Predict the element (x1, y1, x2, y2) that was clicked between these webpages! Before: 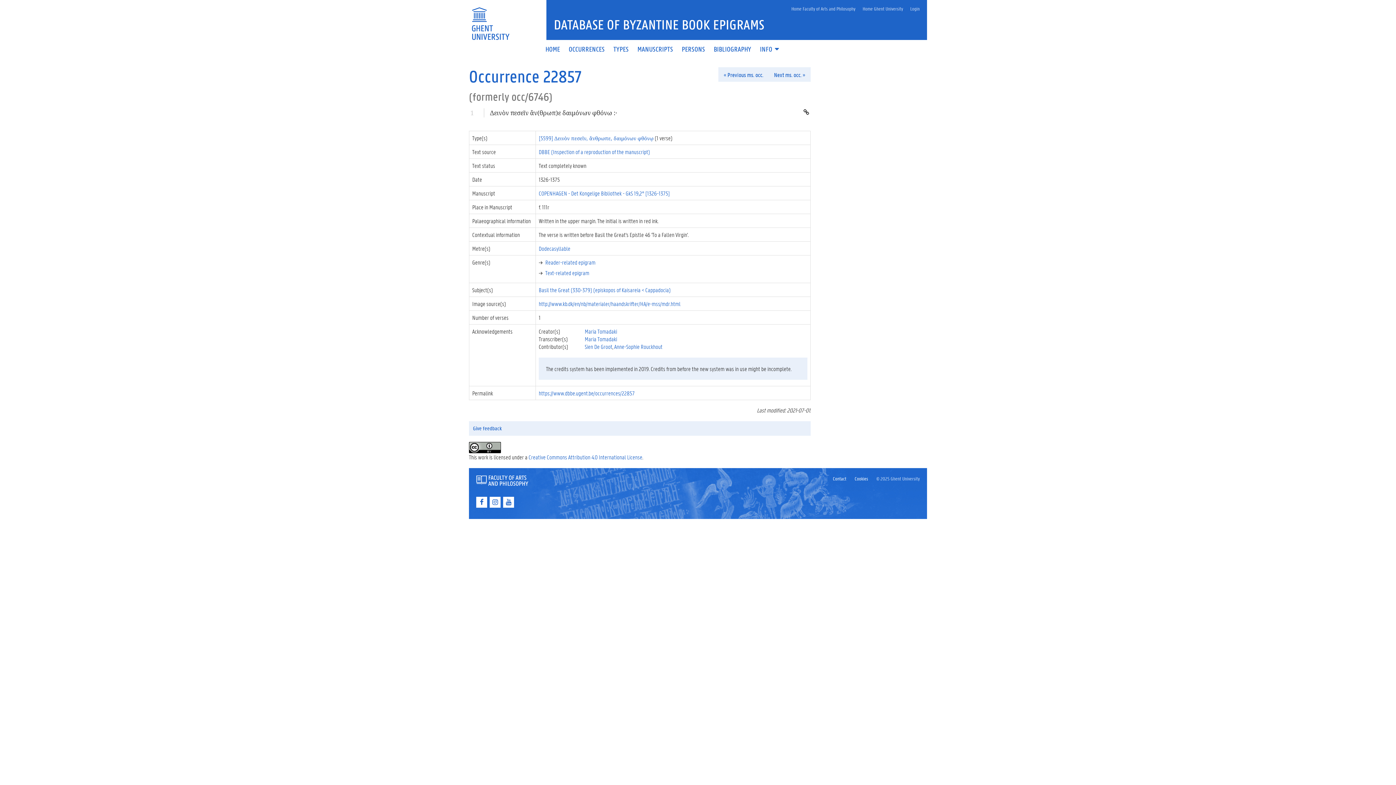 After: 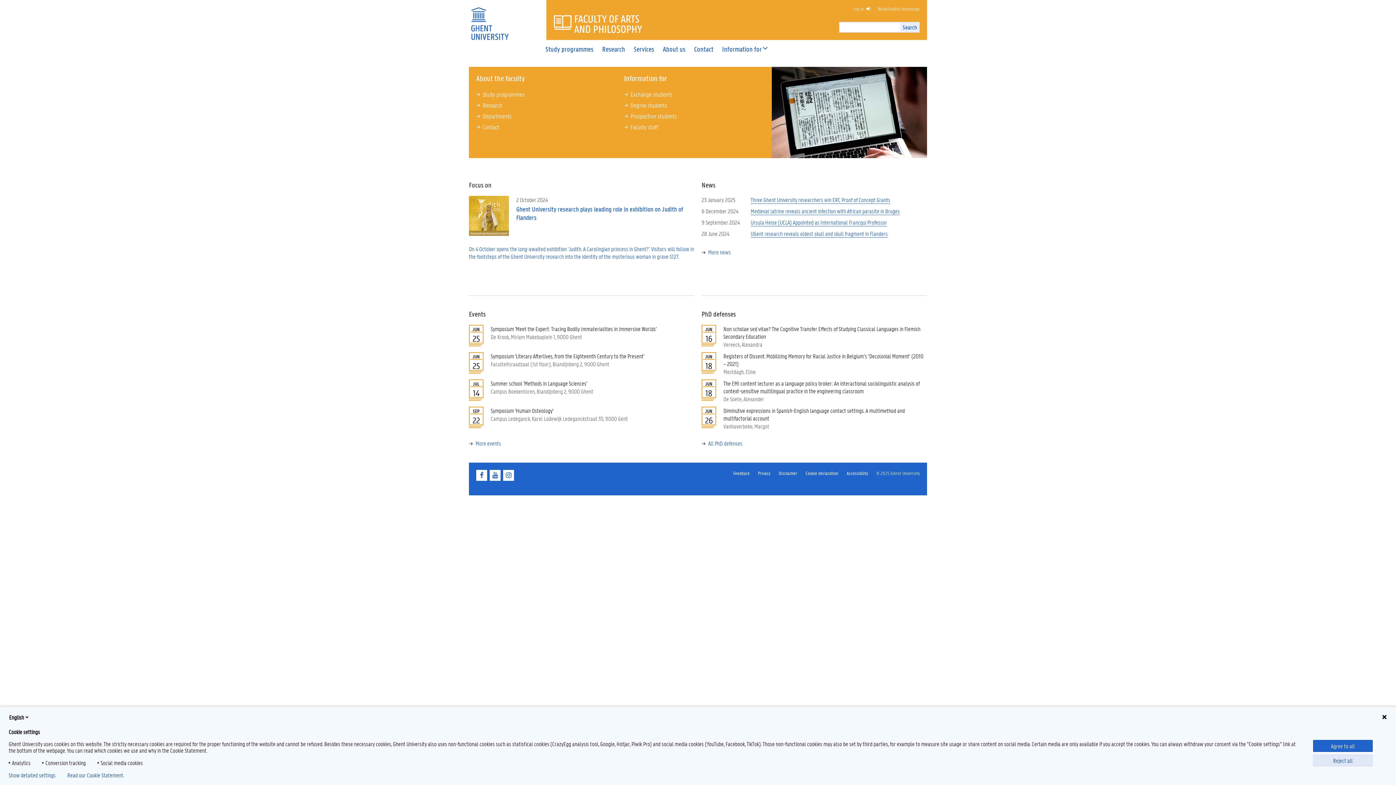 Action: bbox: (476, 475, 528, 484)